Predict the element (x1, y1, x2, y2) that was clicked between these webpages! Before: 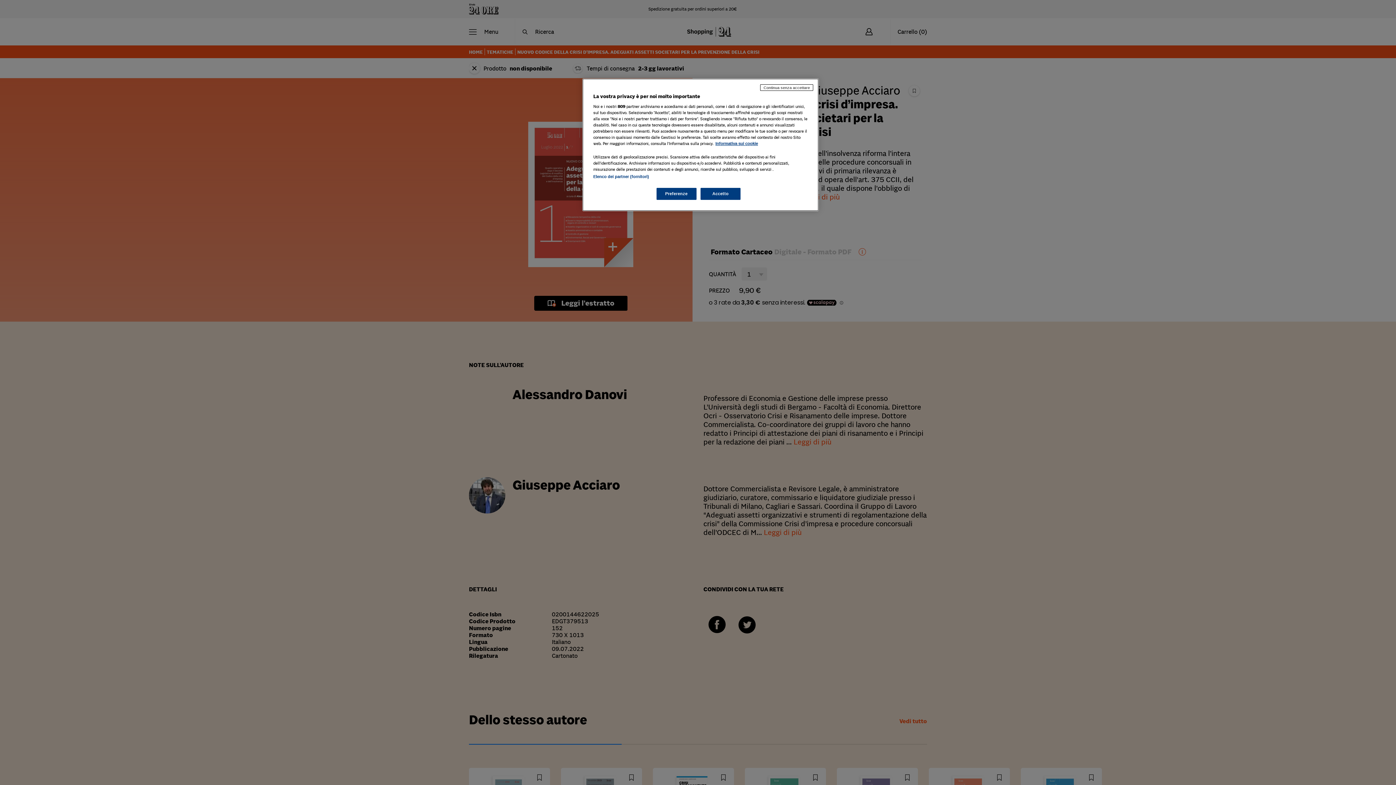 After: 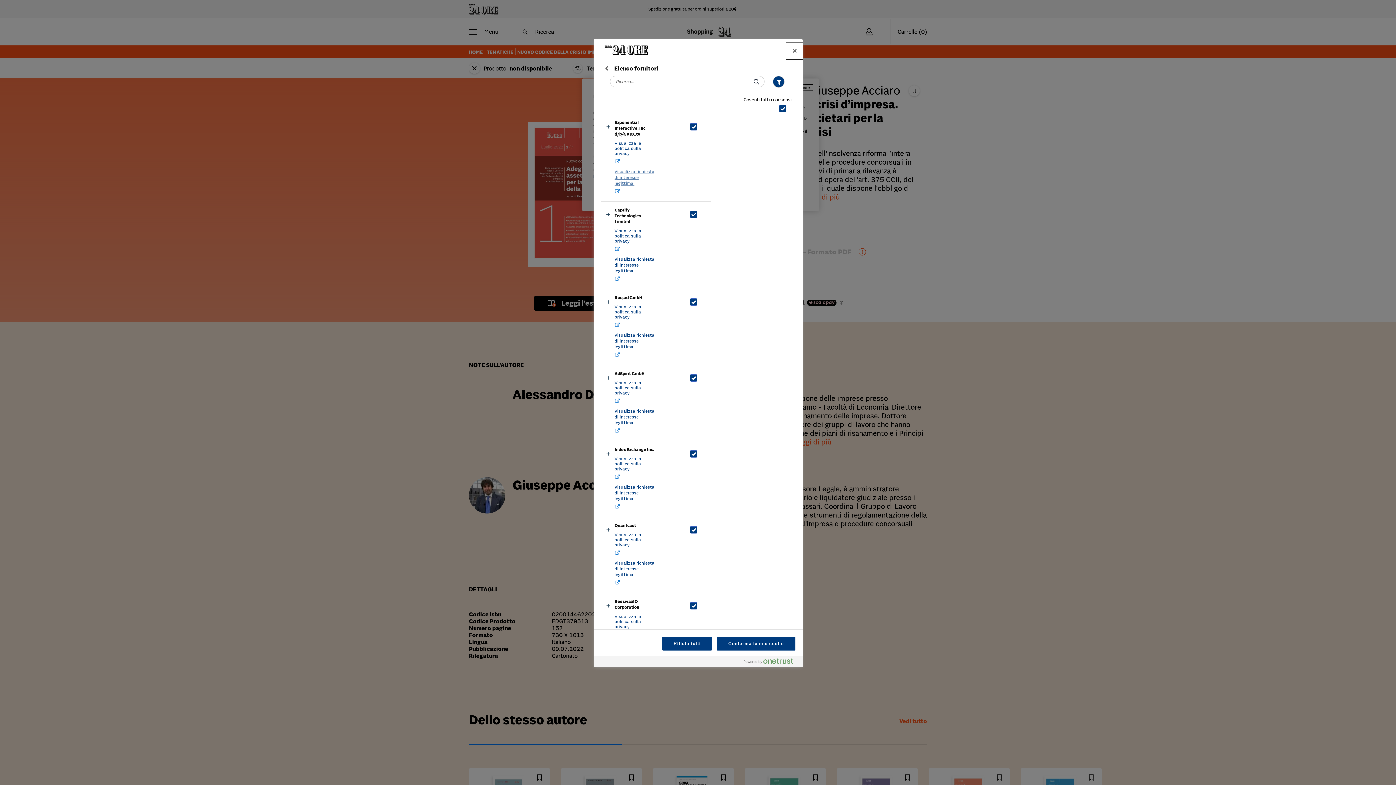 Action: bbox: (593, 174, 649, 178) label: Elenco dei partner (fornitori)